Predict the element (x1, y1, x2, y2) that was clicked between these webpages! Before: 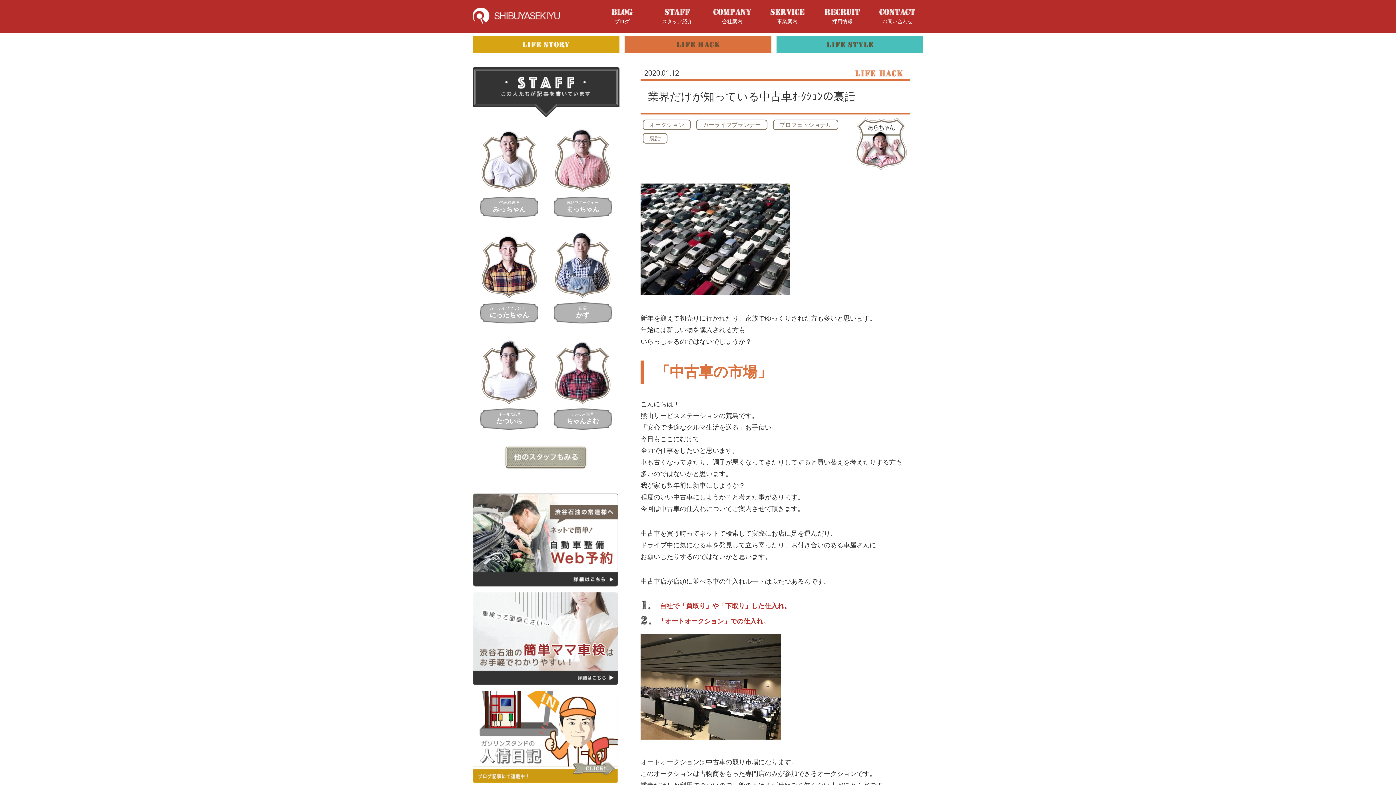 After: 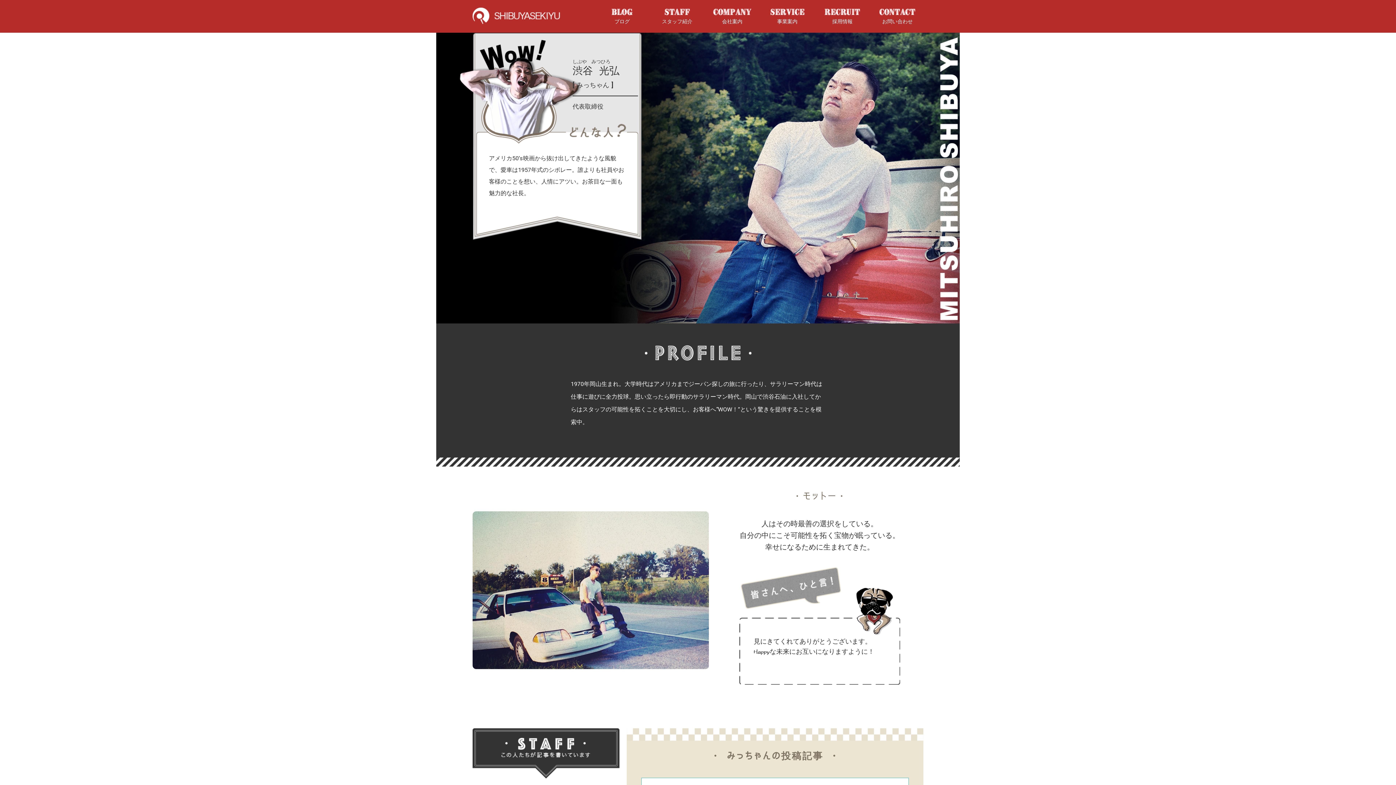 Action: label: 代表取締役
みっちゃん bbox: (473, 126, 545, 218)